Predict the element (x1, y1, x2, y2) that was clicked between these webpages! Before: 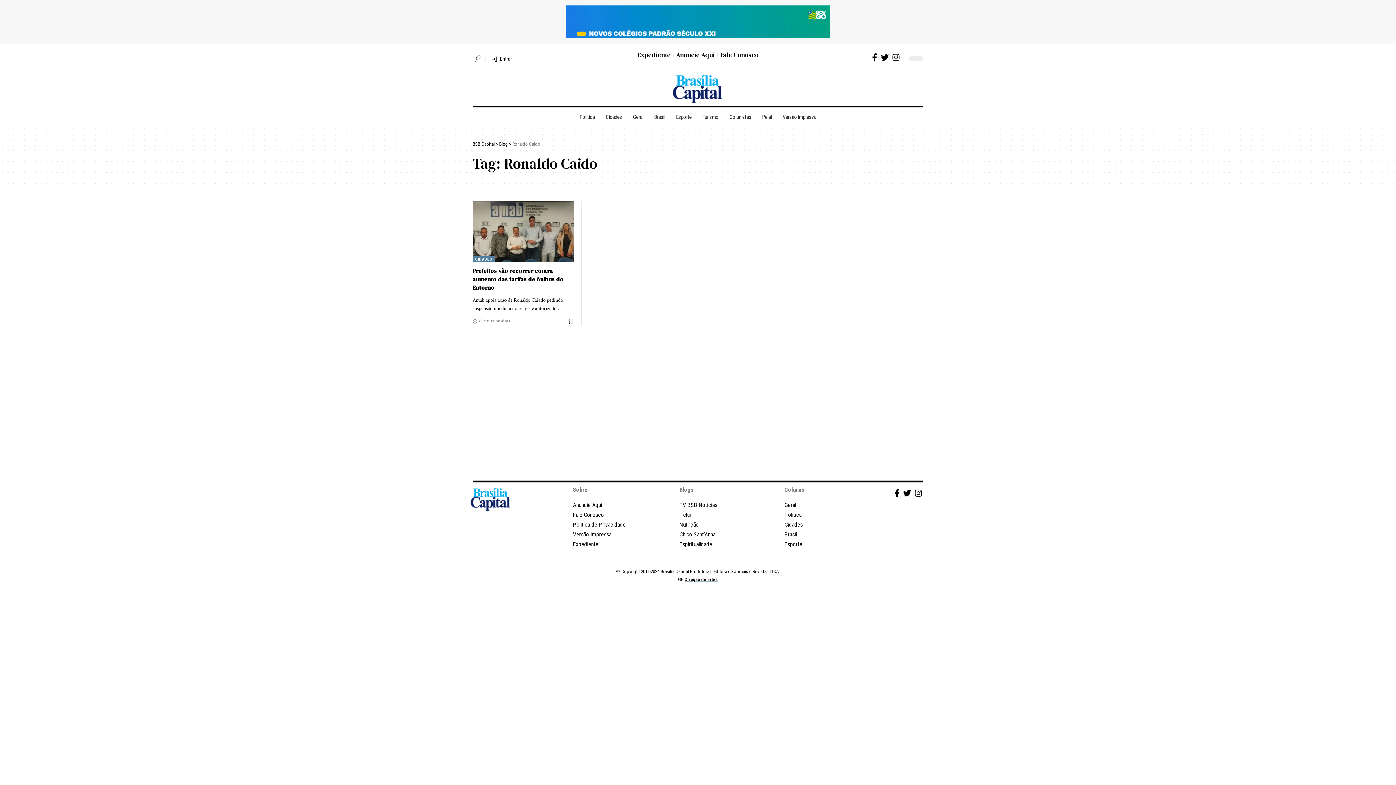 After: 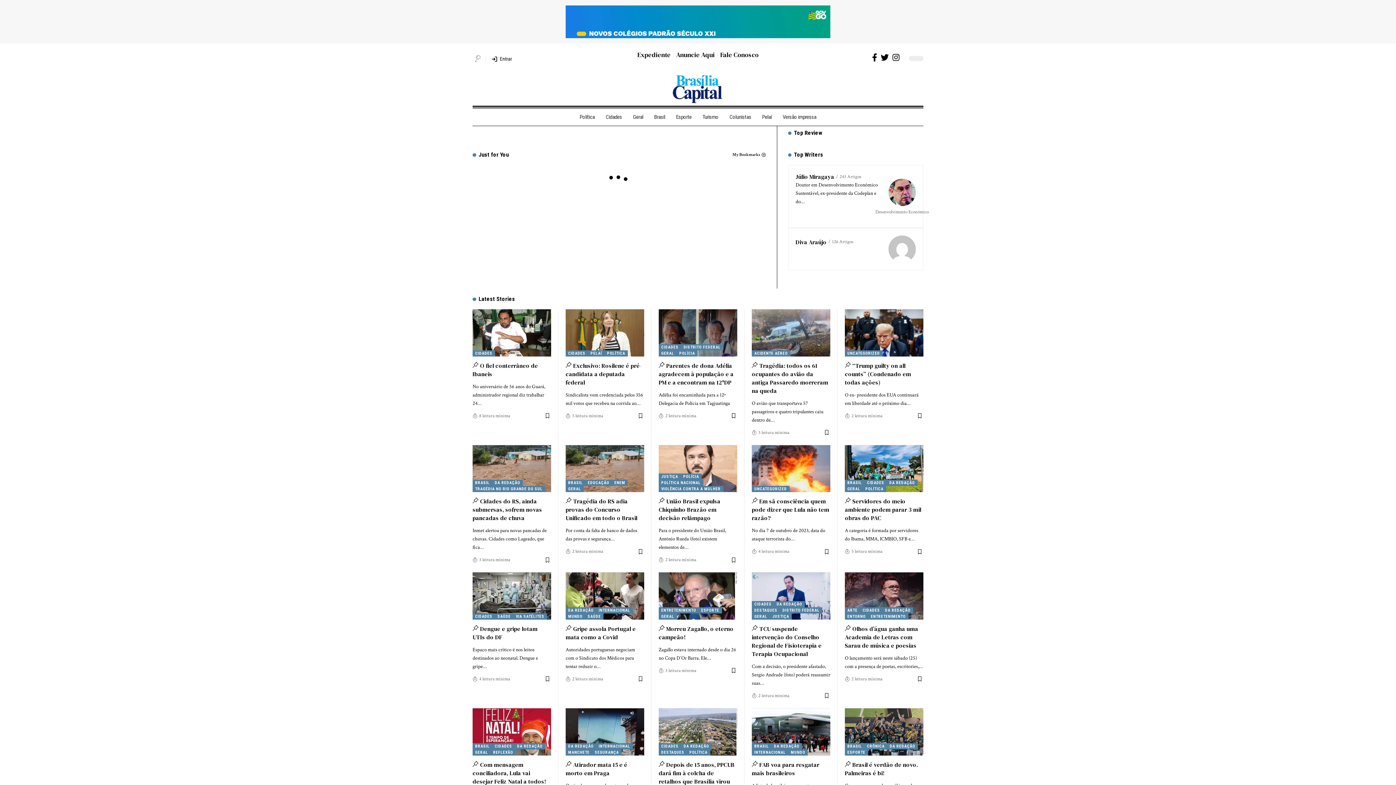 Action: bbox: (499, 141, 508, 146) label: Blog